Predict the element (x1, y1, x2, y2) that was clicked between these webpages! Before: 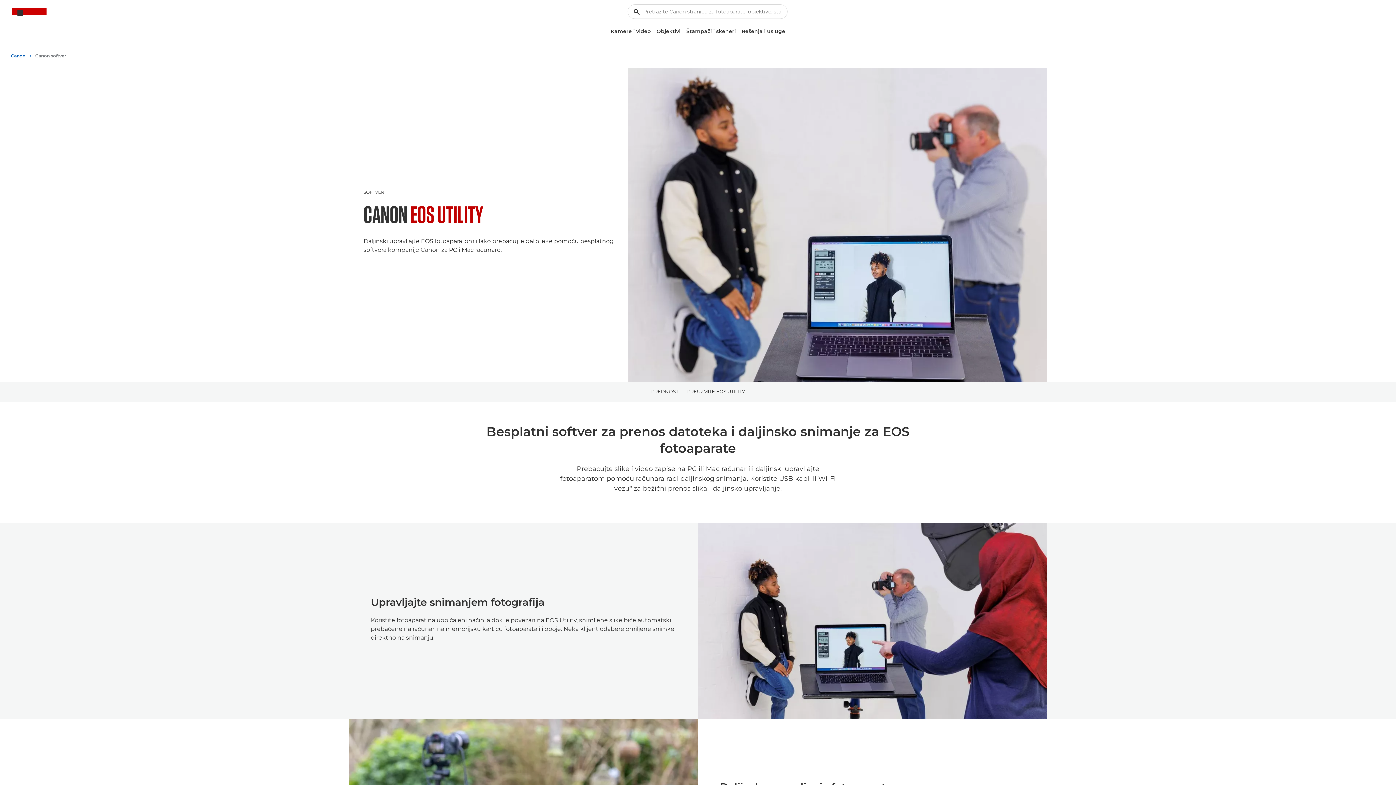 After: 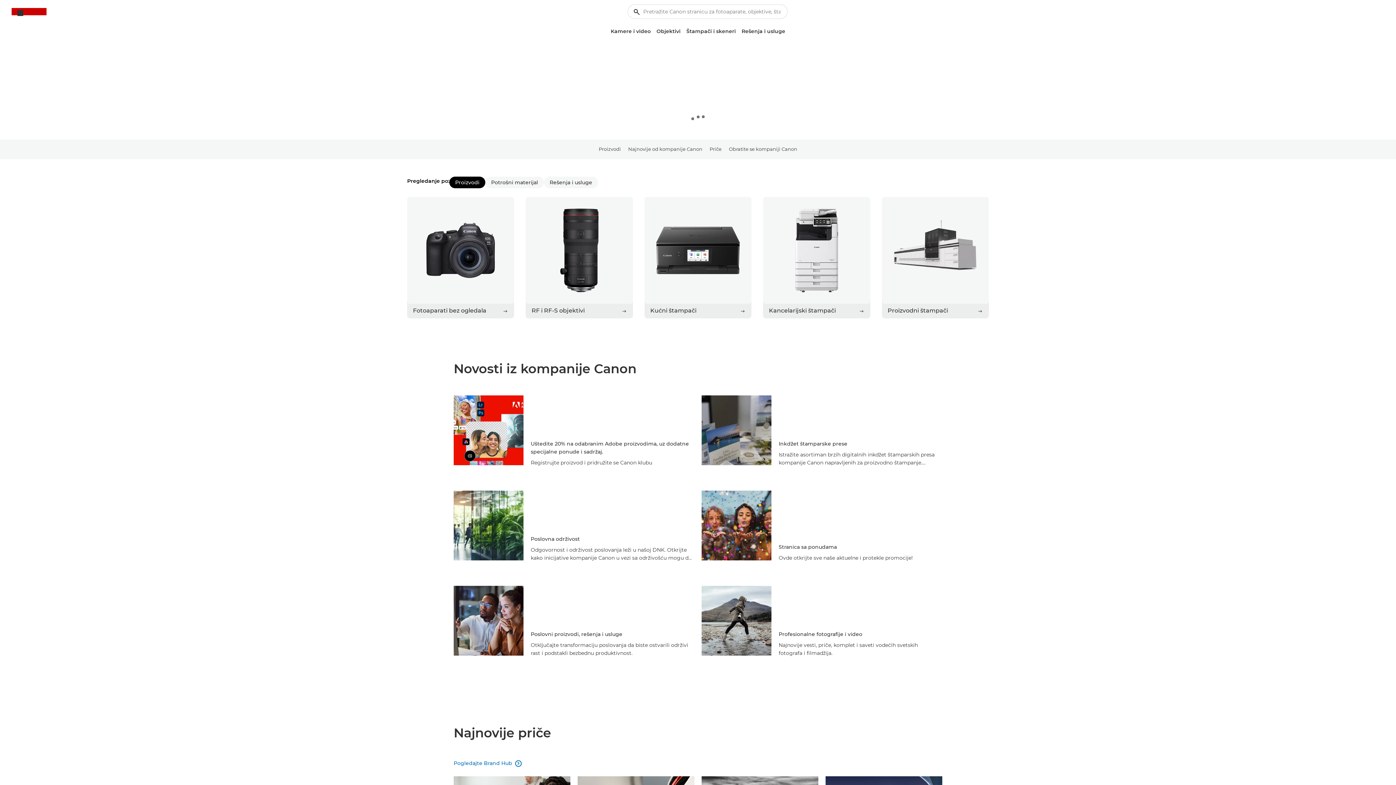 Action: bbox: (11, 8, 46, 17) label: Canon Logo, back to home page